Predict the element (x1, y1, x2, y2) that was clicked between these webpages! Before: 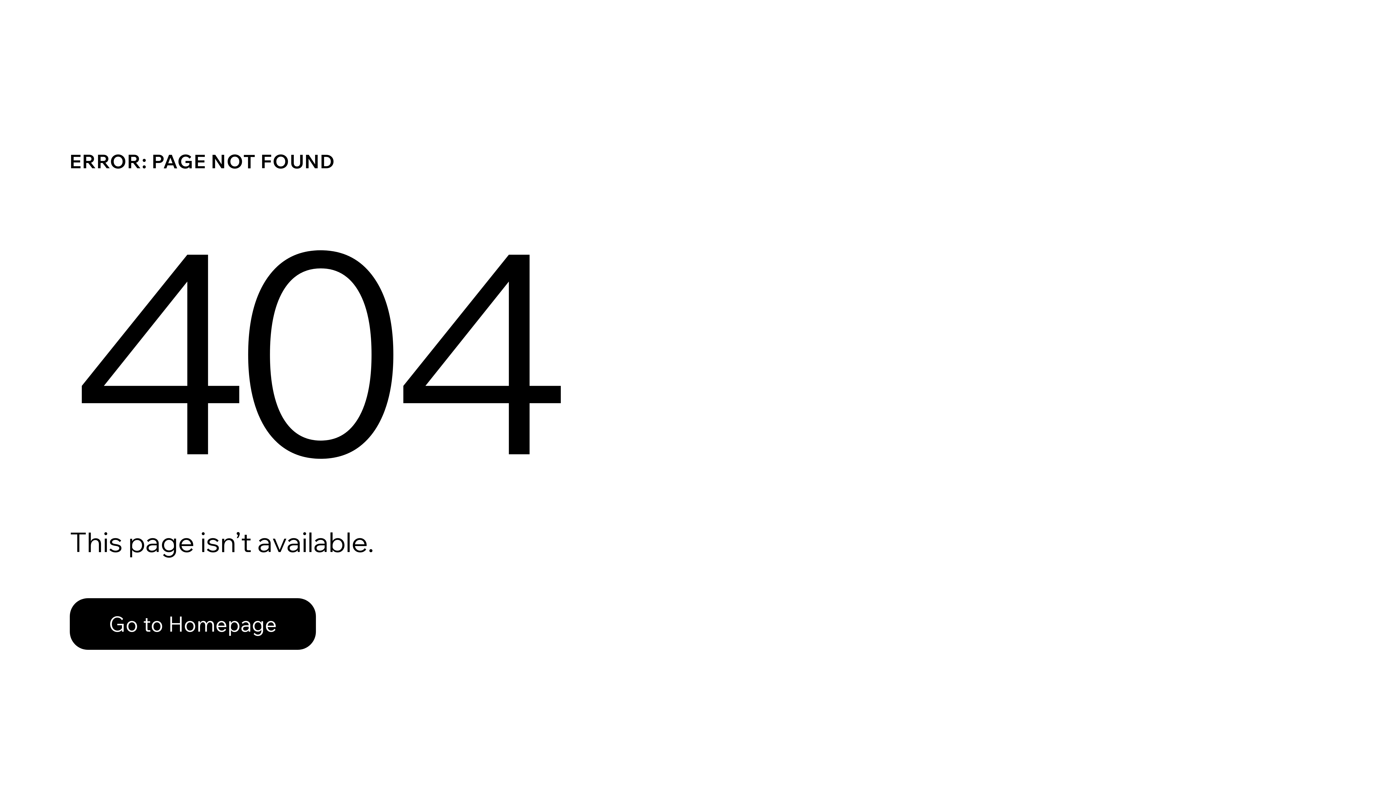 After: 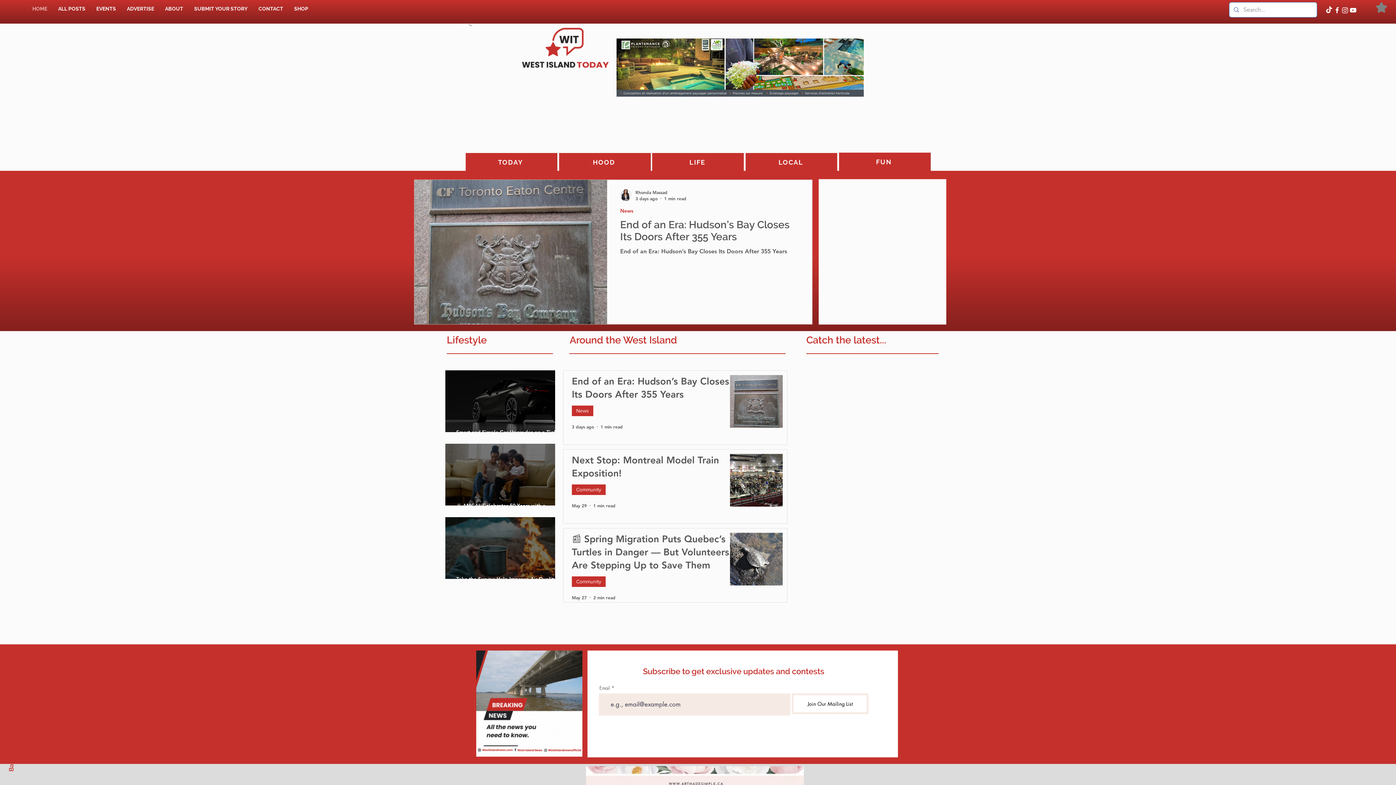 Action: bbox: (69, 598, 316, 650) label: Go to Homepage